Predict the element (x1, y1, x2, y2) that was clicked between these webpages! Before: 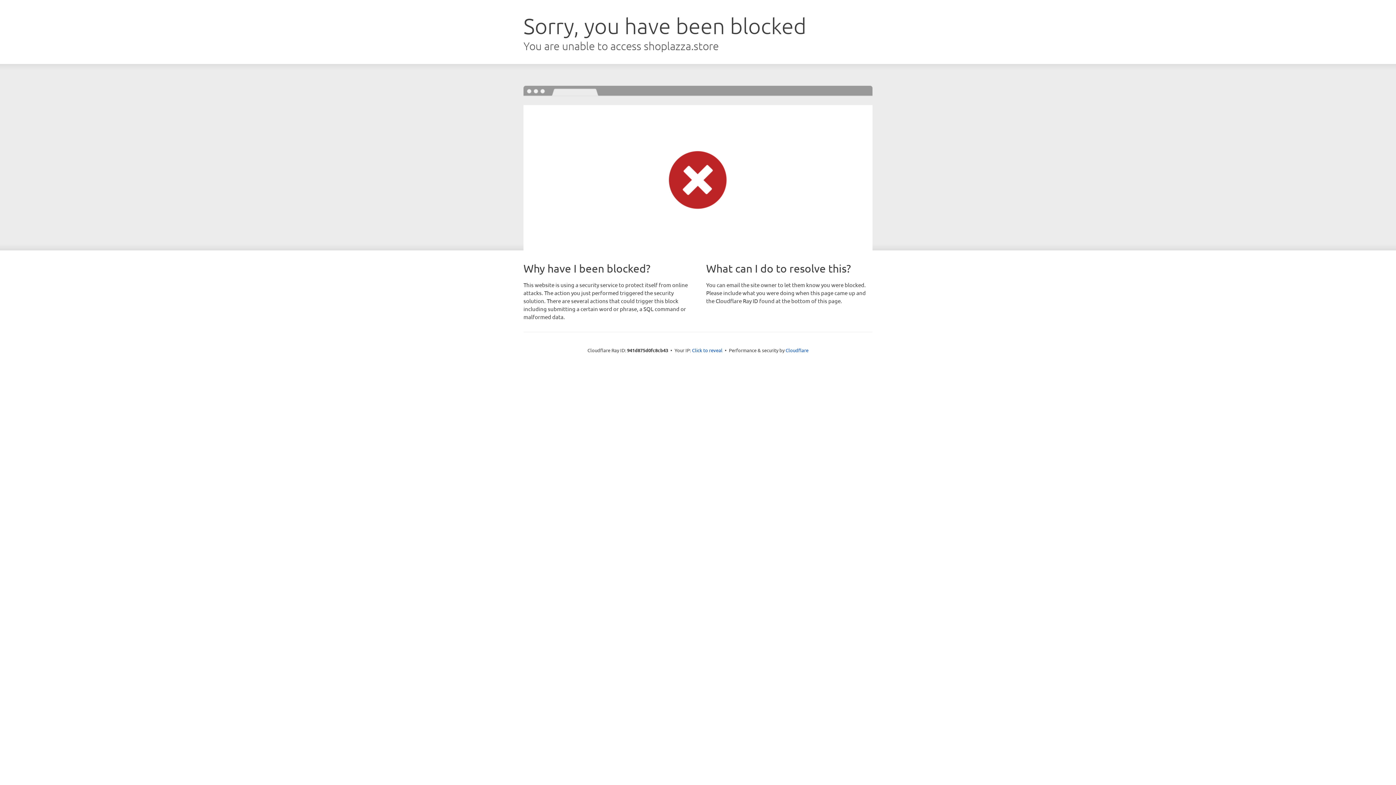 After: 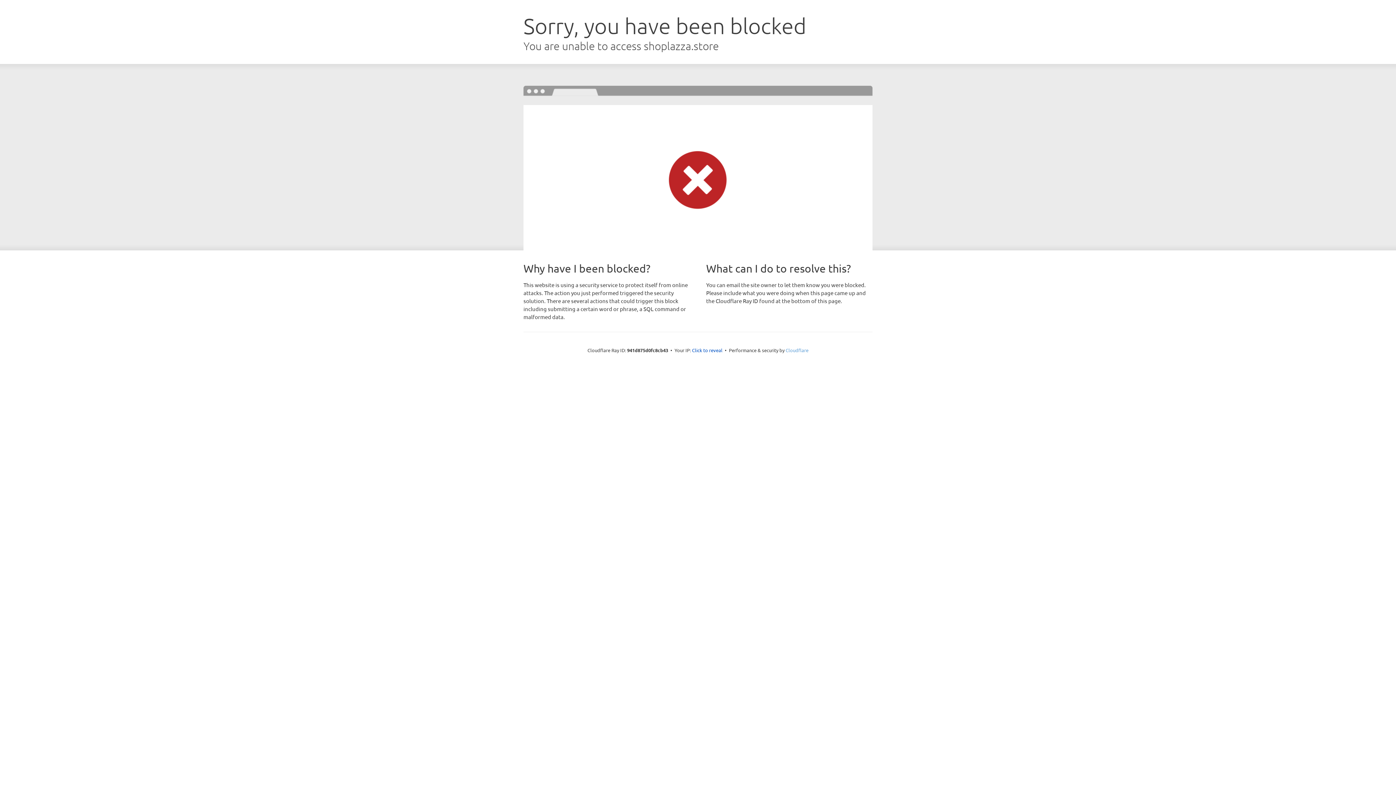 Action: bbox: (785, 347, 808, 353) label: Cloudflare